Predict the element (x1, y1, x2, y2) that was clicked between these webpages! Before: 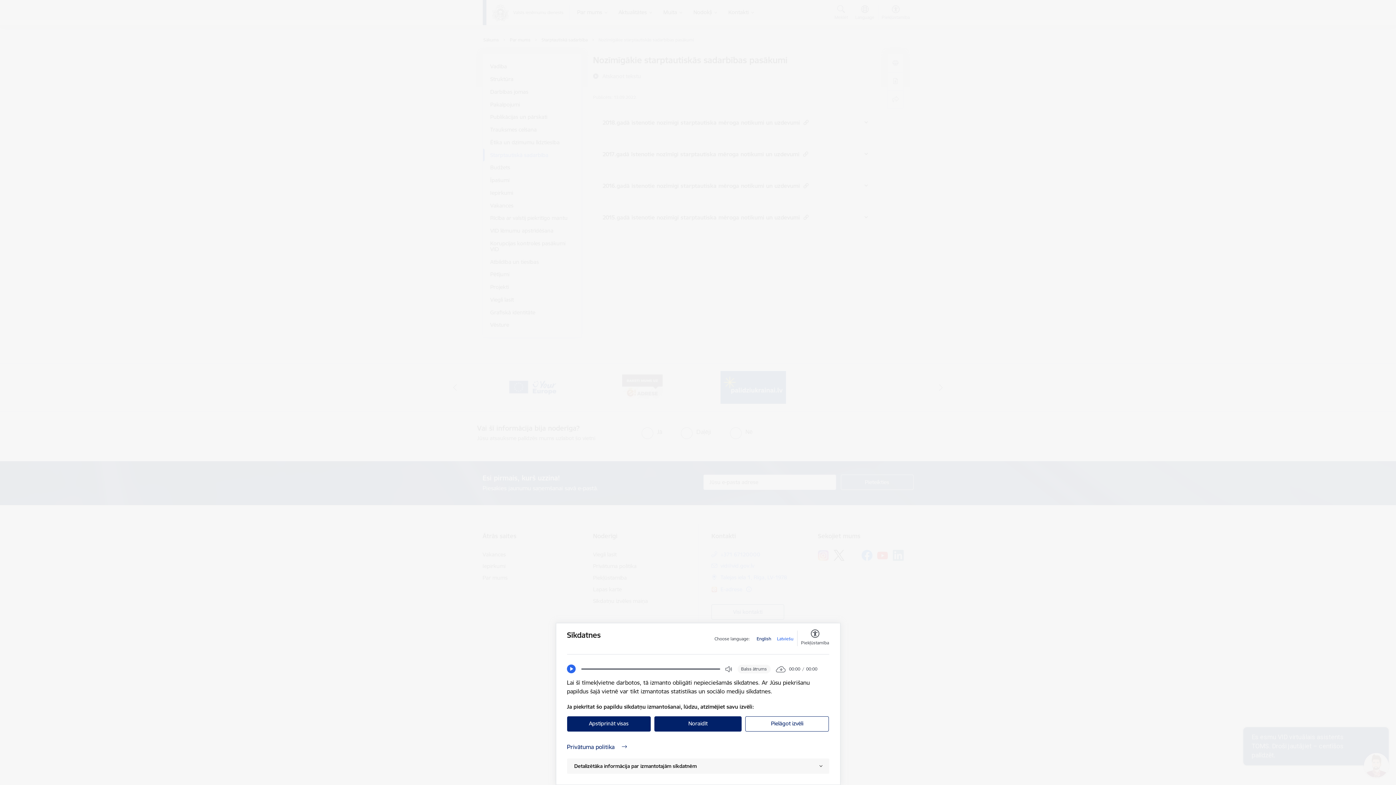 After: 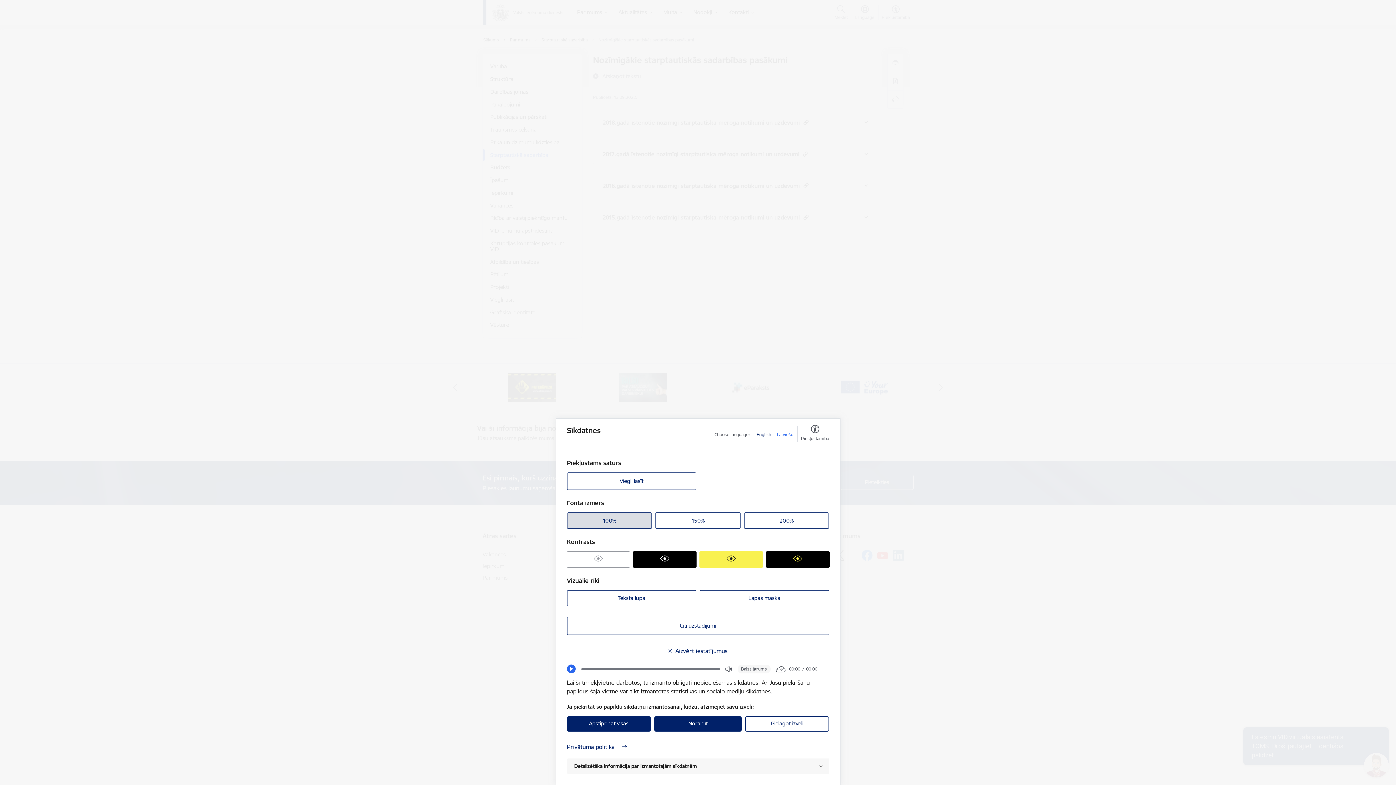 Action: bbox: (801, 630, 829, 646) label: Piekļūstamība